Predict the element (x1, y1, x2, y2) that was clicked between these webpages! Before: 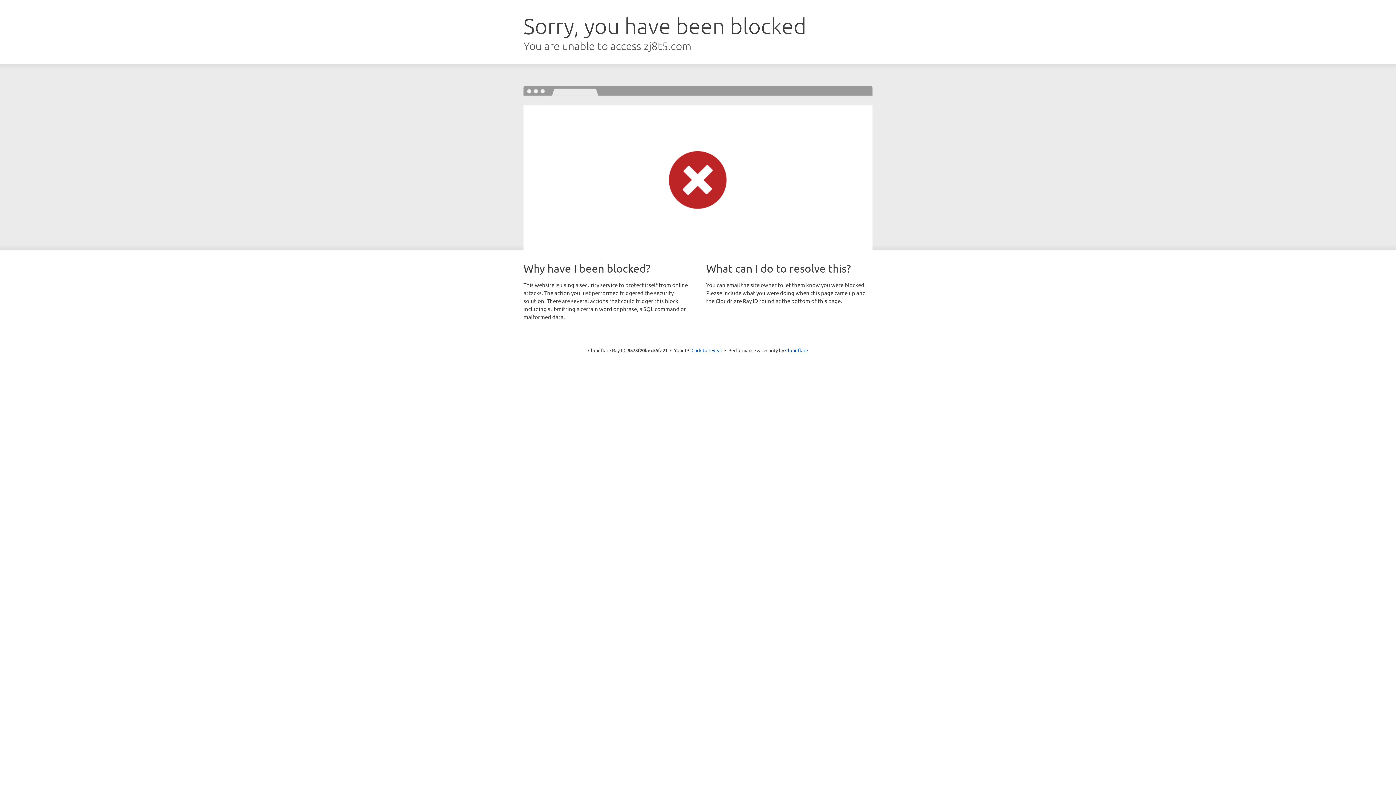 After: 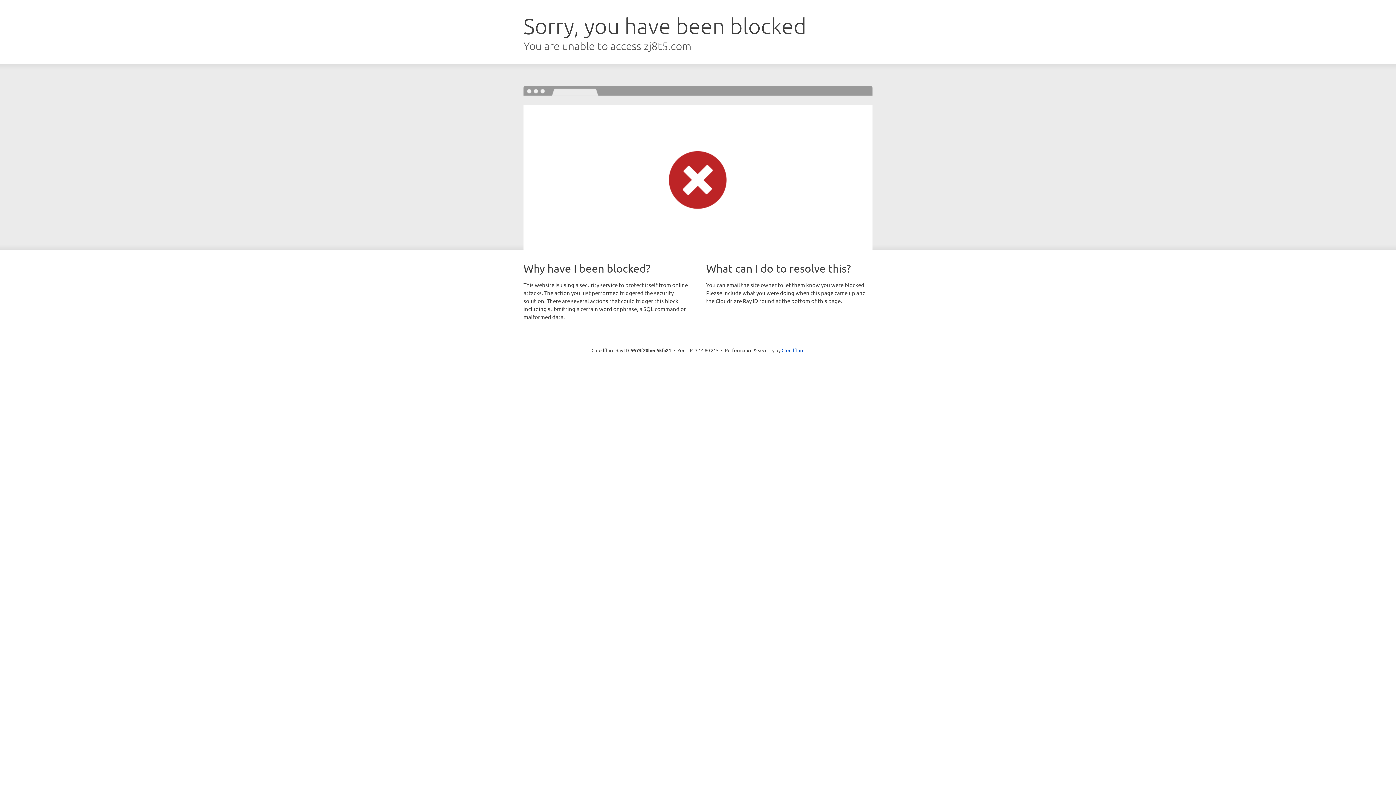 Action: bbox: (691, 346, 722, 353) label: Click to reveal